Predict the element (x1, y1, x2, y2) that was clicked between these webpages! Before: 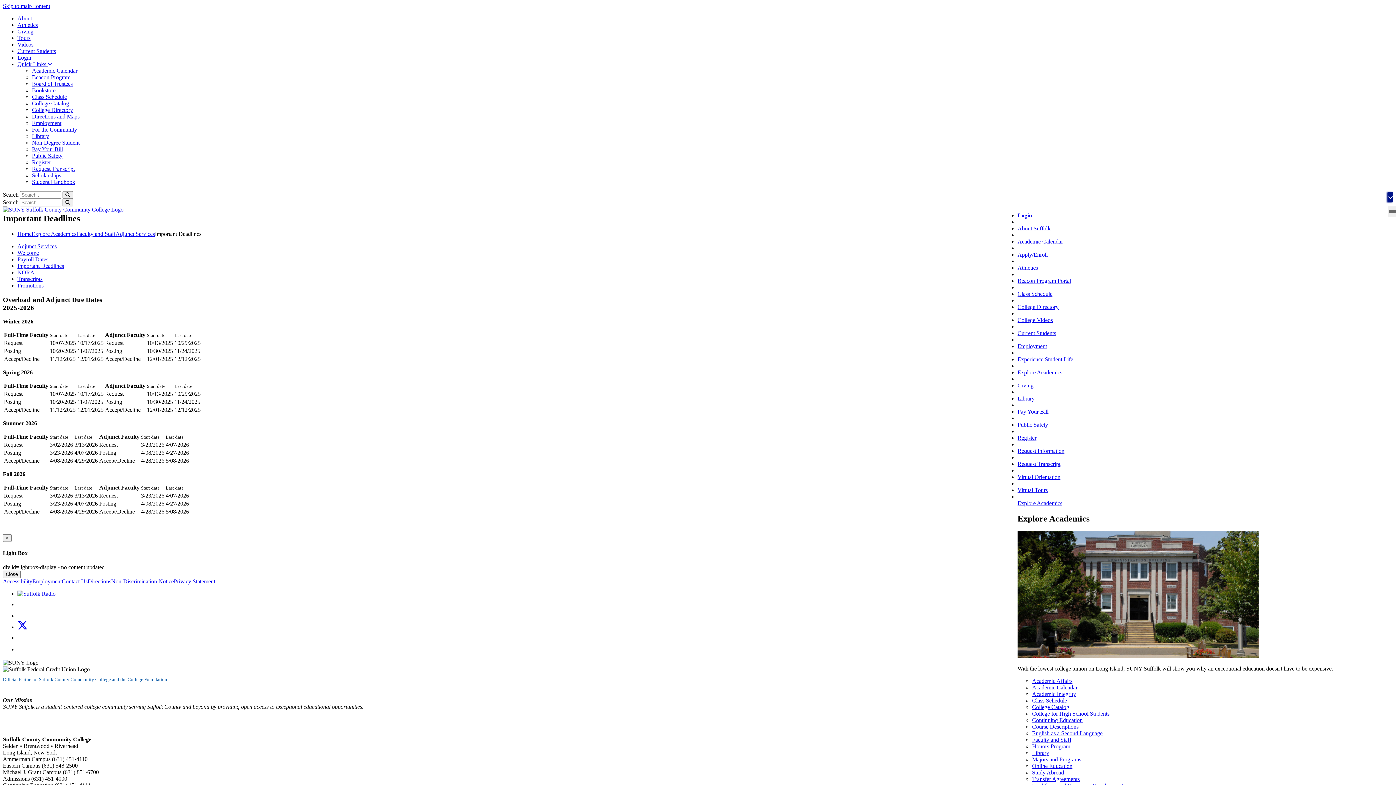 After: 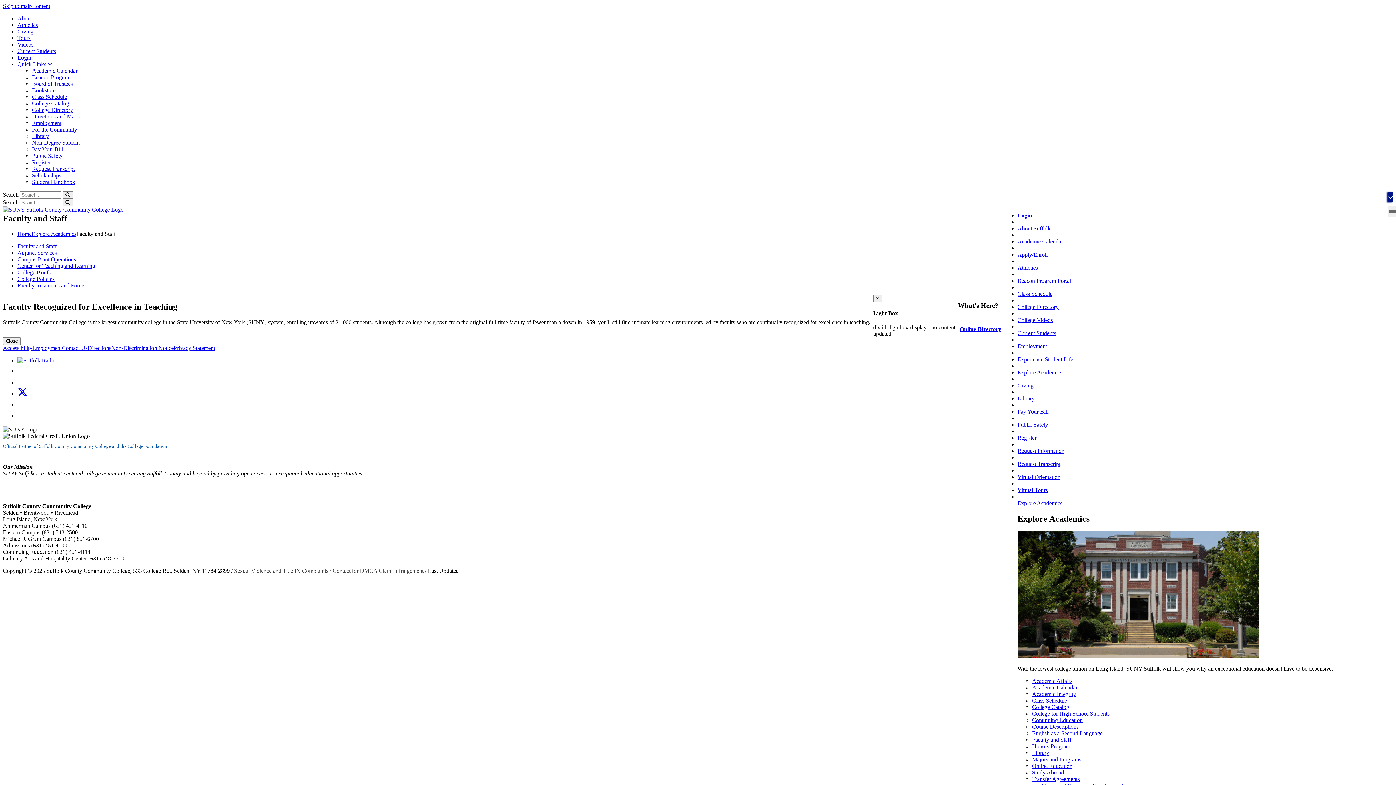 Action: label: Faculty and Staff bbox: (76, 230, 115, 237)